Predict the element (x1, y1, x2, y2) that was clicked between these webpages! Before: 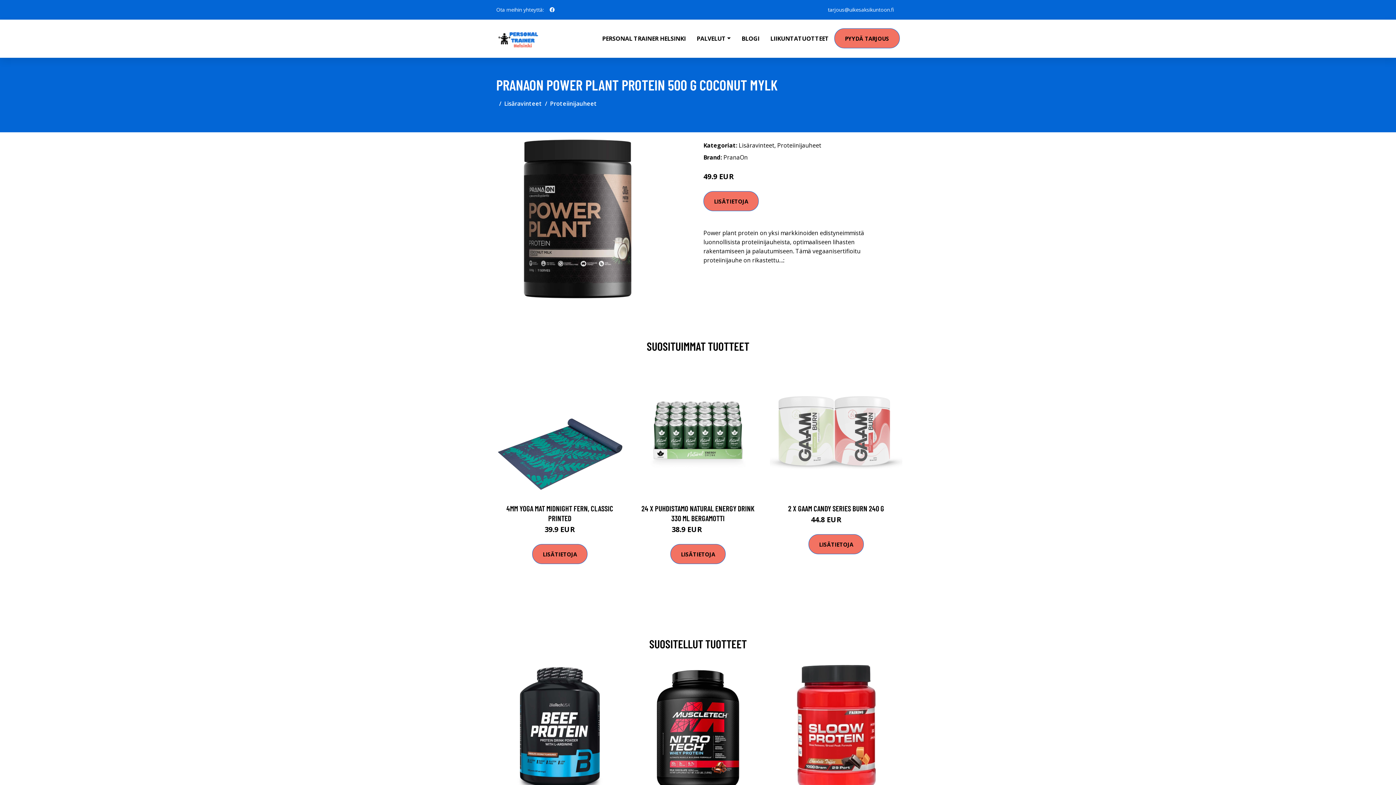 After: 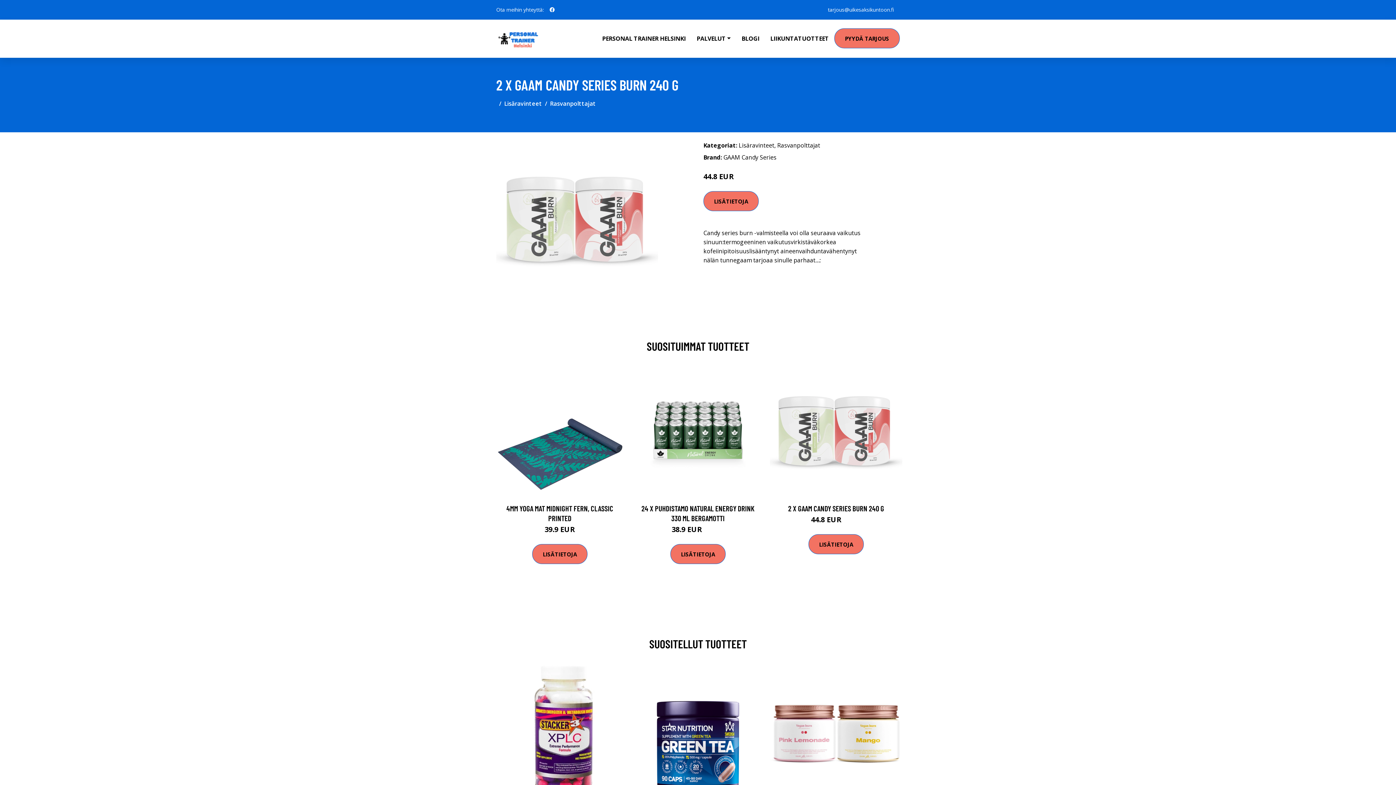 Action: bbox: (770, 364, 902, 497)